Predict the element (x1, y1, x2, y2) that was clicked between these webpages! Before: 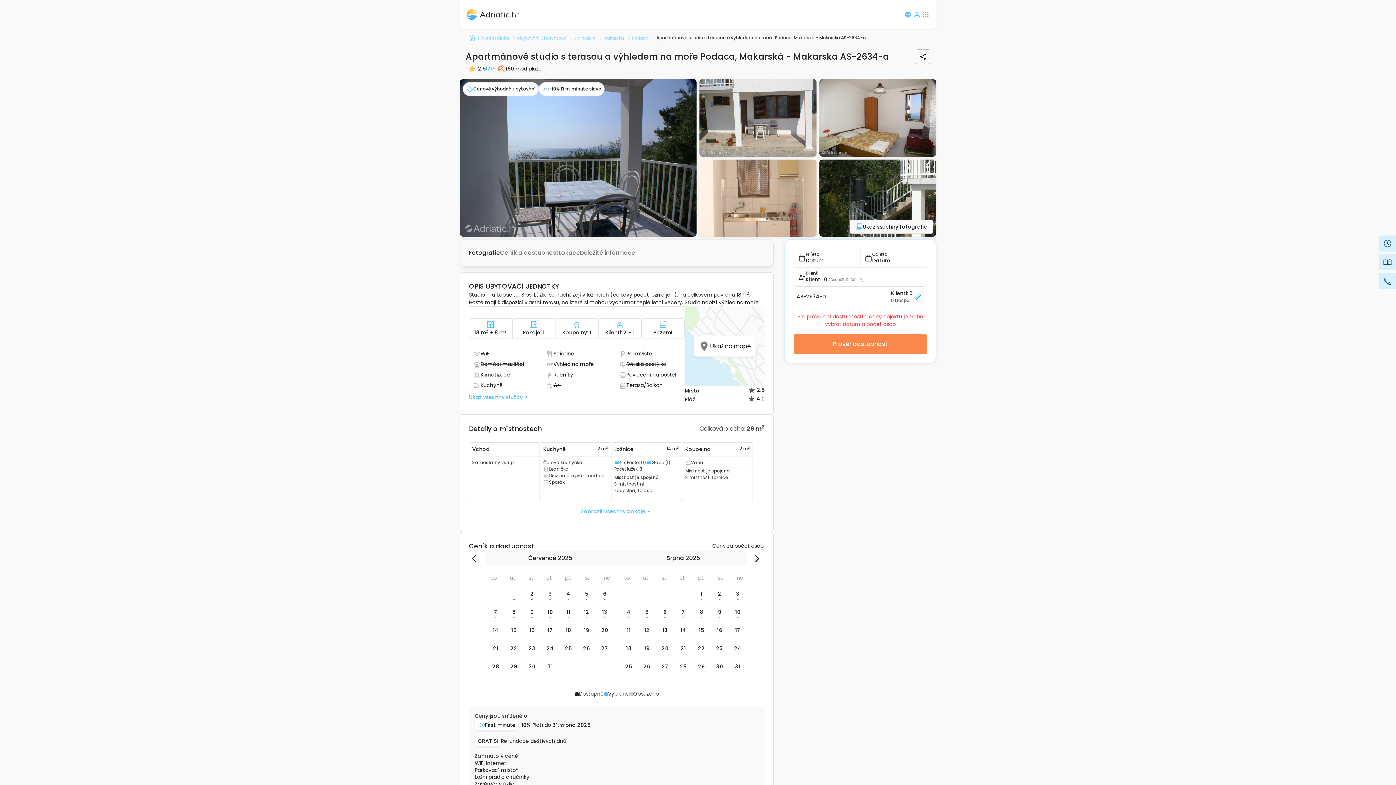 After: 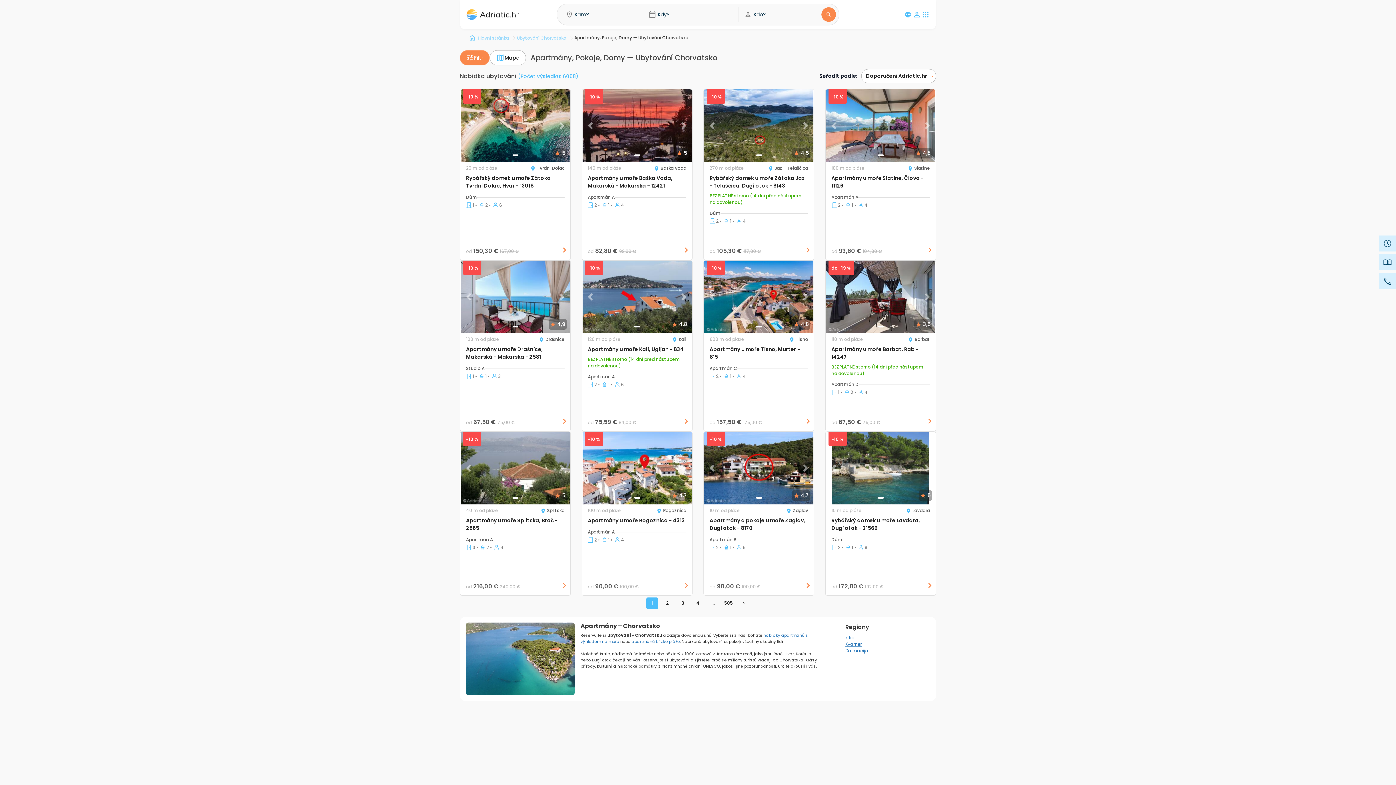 Action: label: Ubytování Chorvatsko bbox: (516, 34, 566, 41)